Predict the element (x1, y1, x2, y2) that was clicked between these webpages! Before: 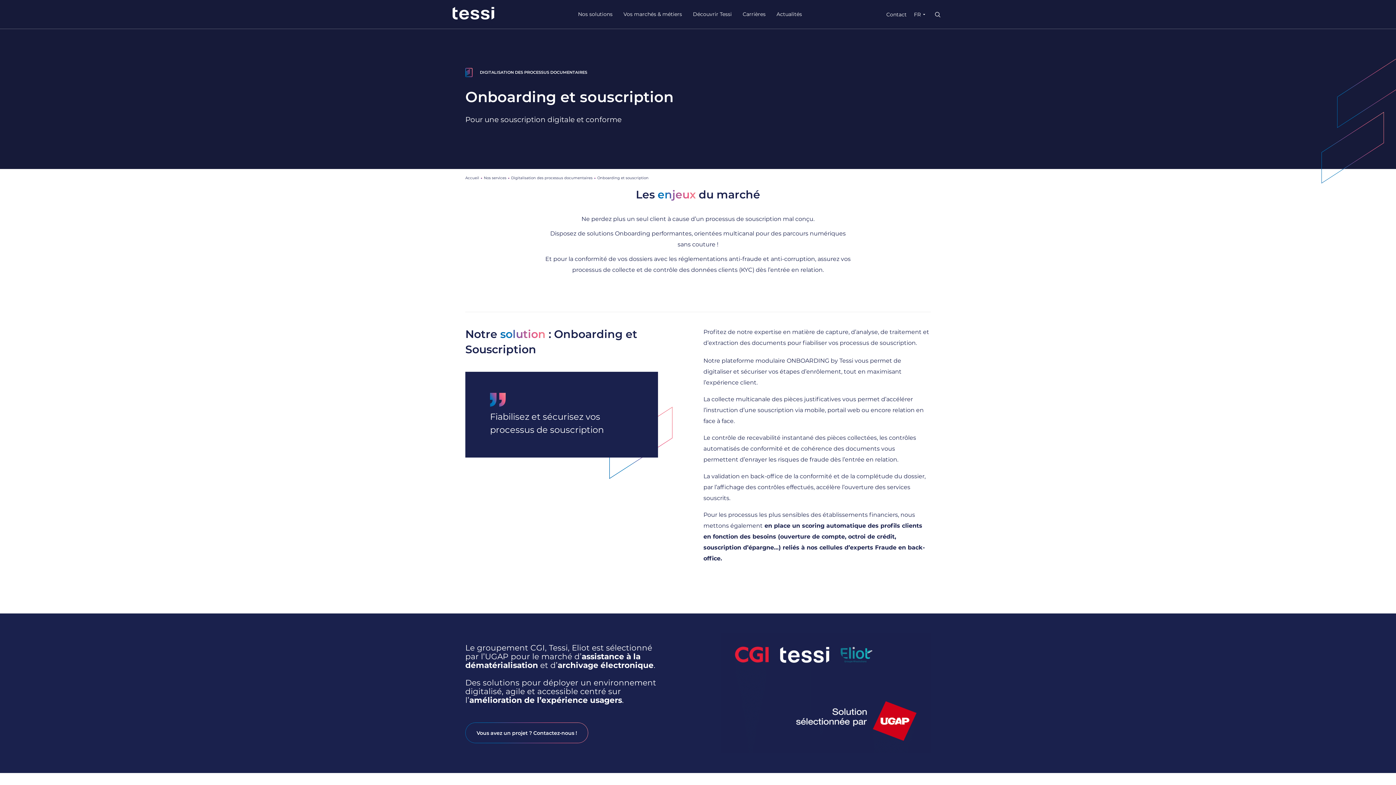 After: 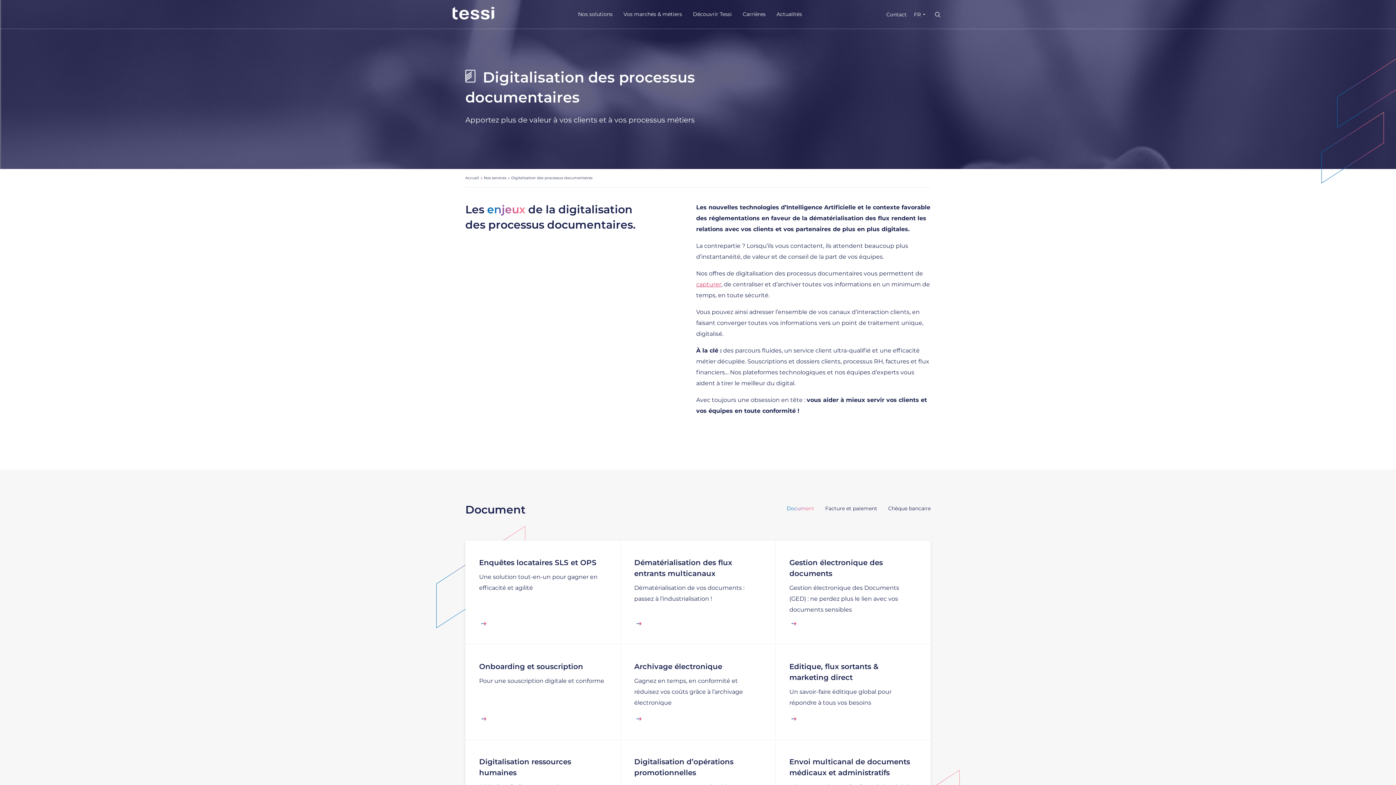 Action: bbox: (511, 175, 592, 180) label: Digitalisation des processus documentaires